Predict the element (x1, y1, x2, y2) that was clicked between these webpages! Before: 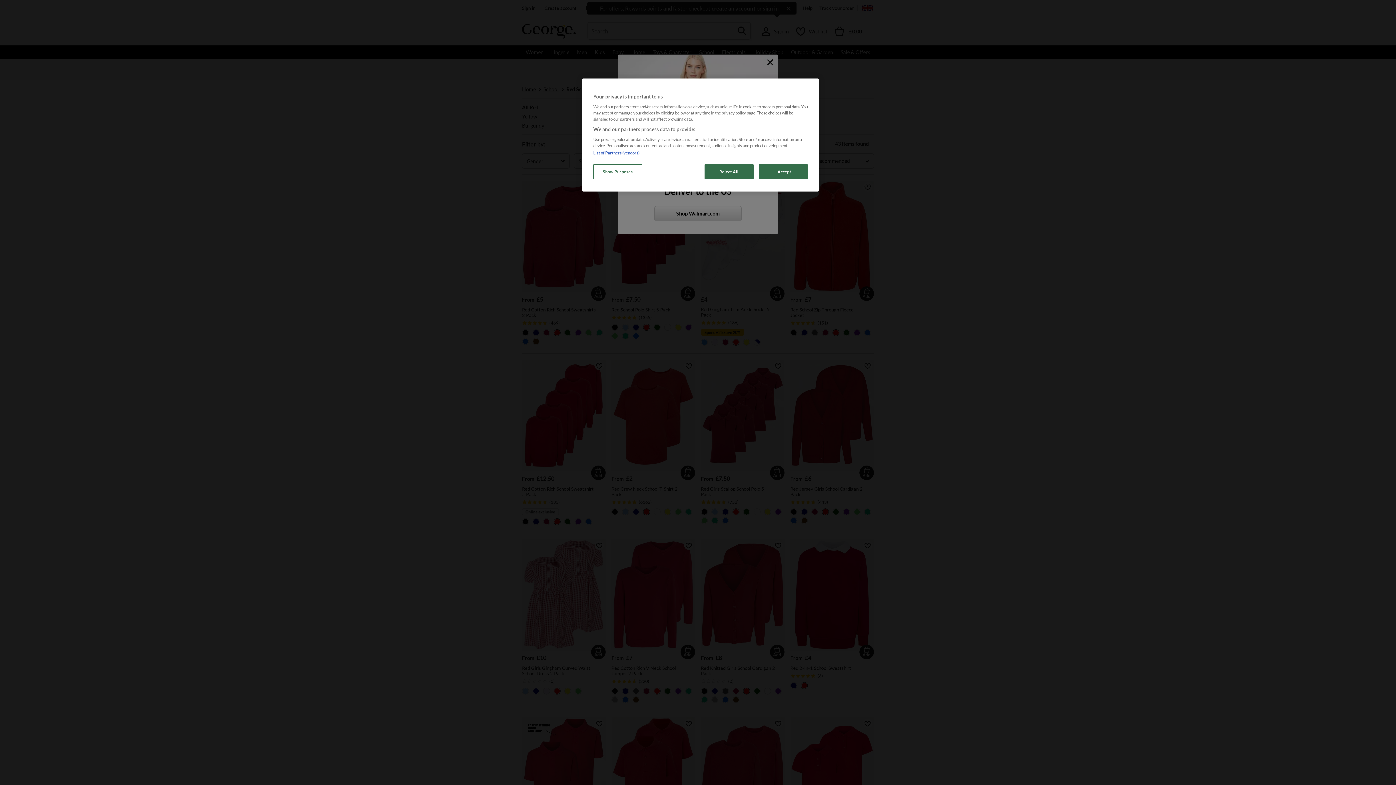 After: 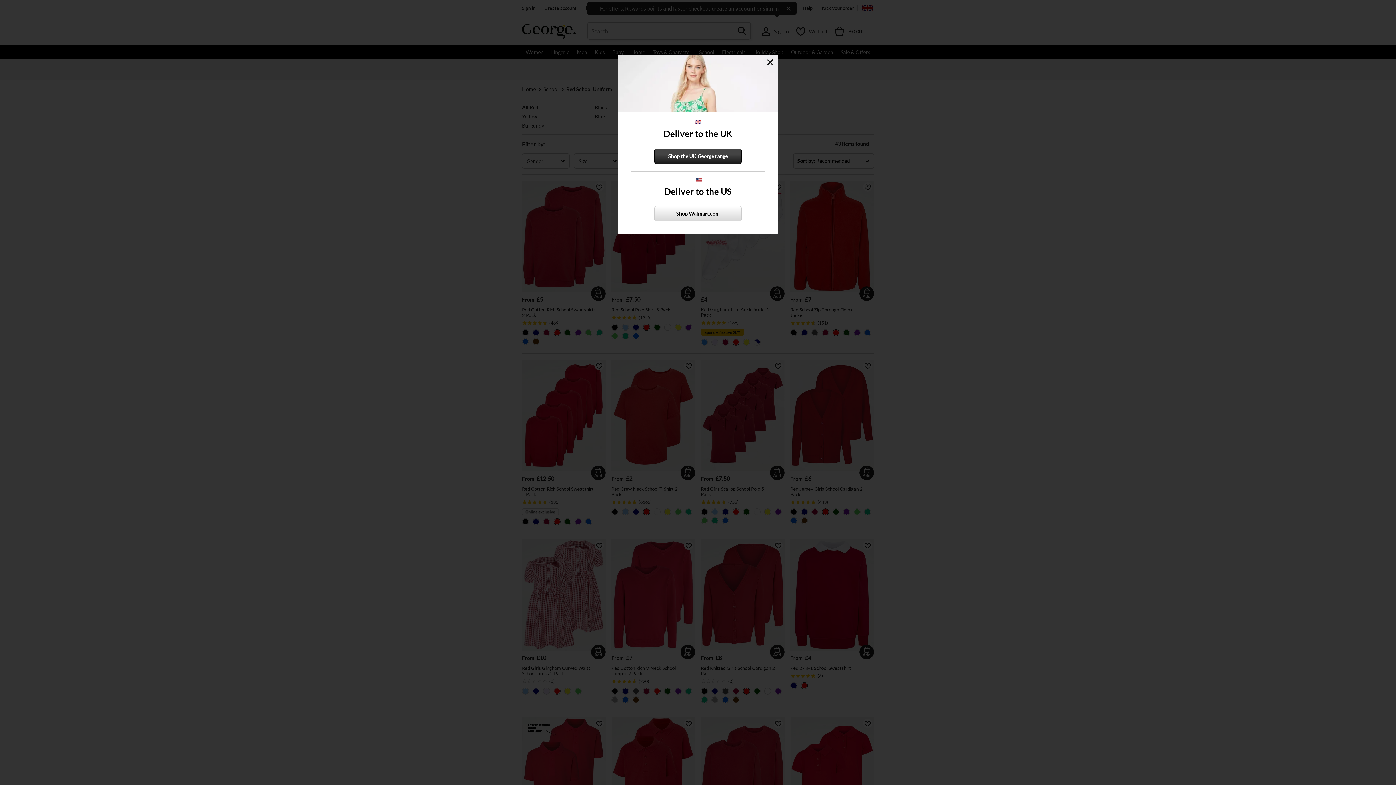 Action: label: I Accept bbox: (758, 164, 808, 179)